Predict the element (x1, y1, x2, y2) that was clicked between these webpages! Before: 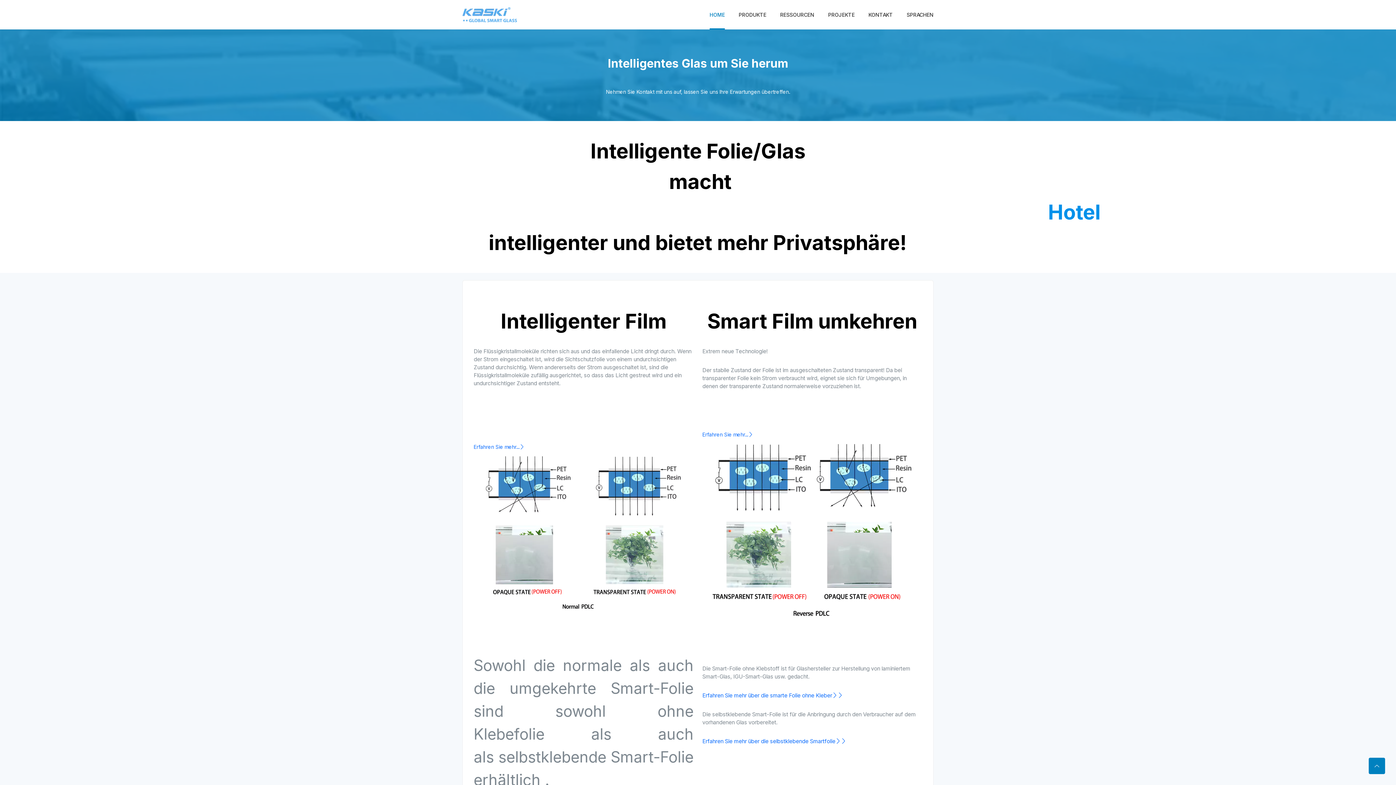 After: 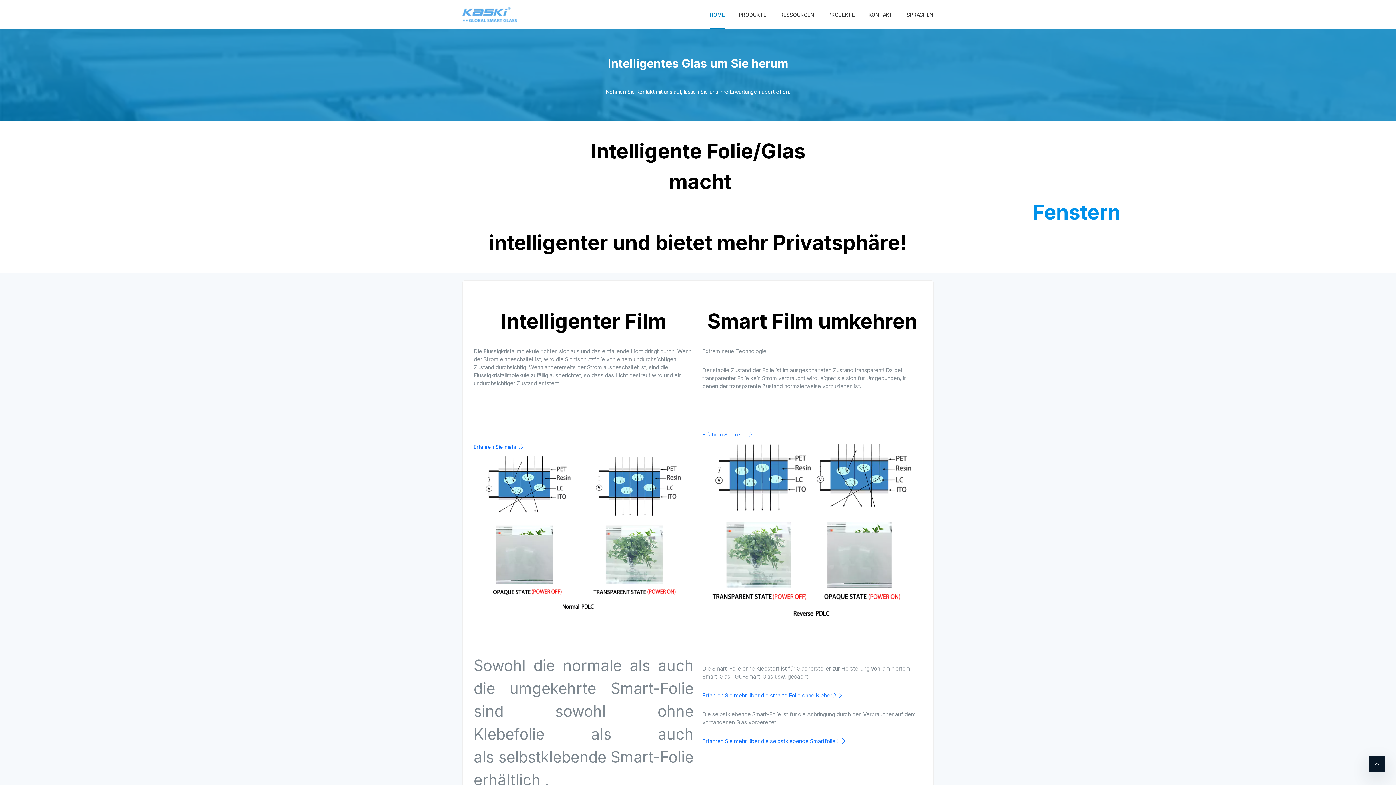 Action: bbox: (1369, 758, 1385, 774)